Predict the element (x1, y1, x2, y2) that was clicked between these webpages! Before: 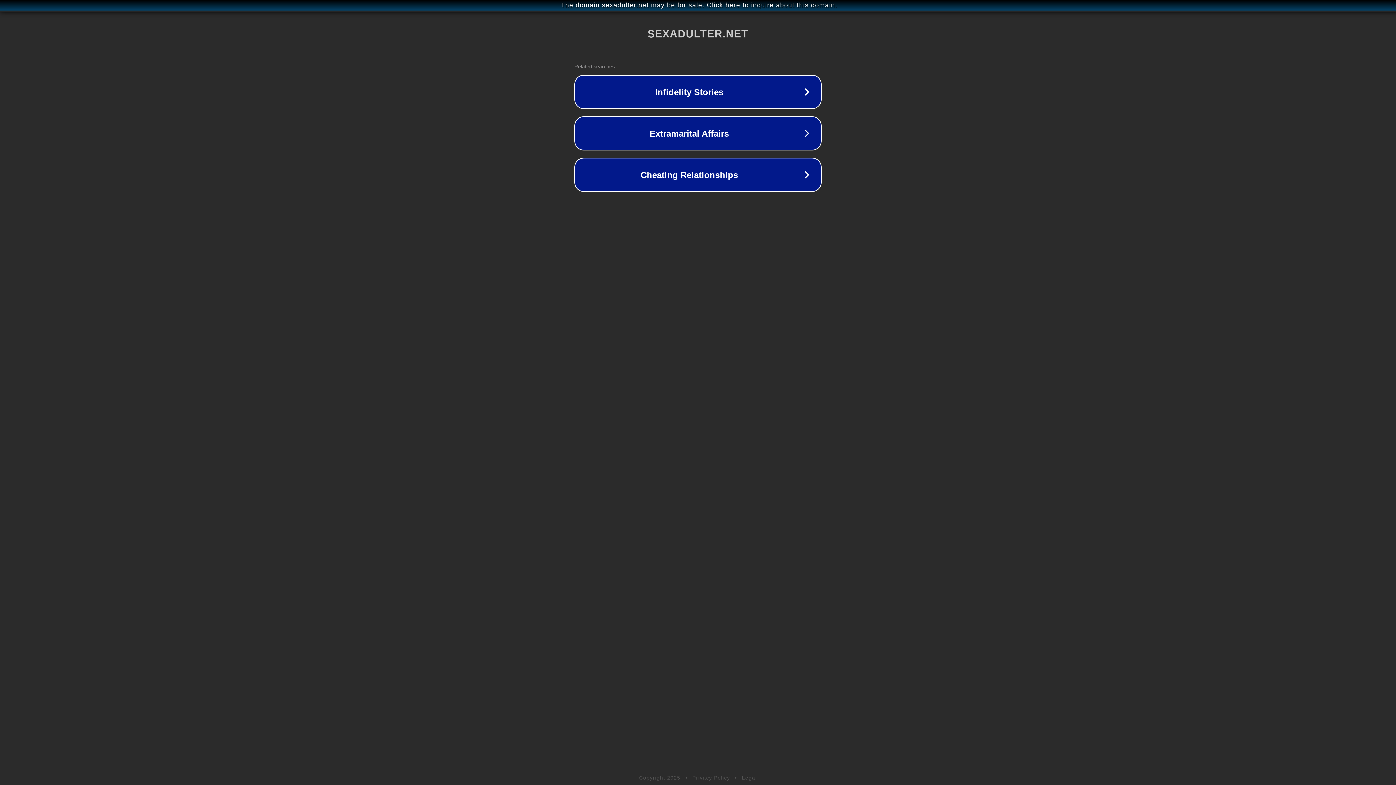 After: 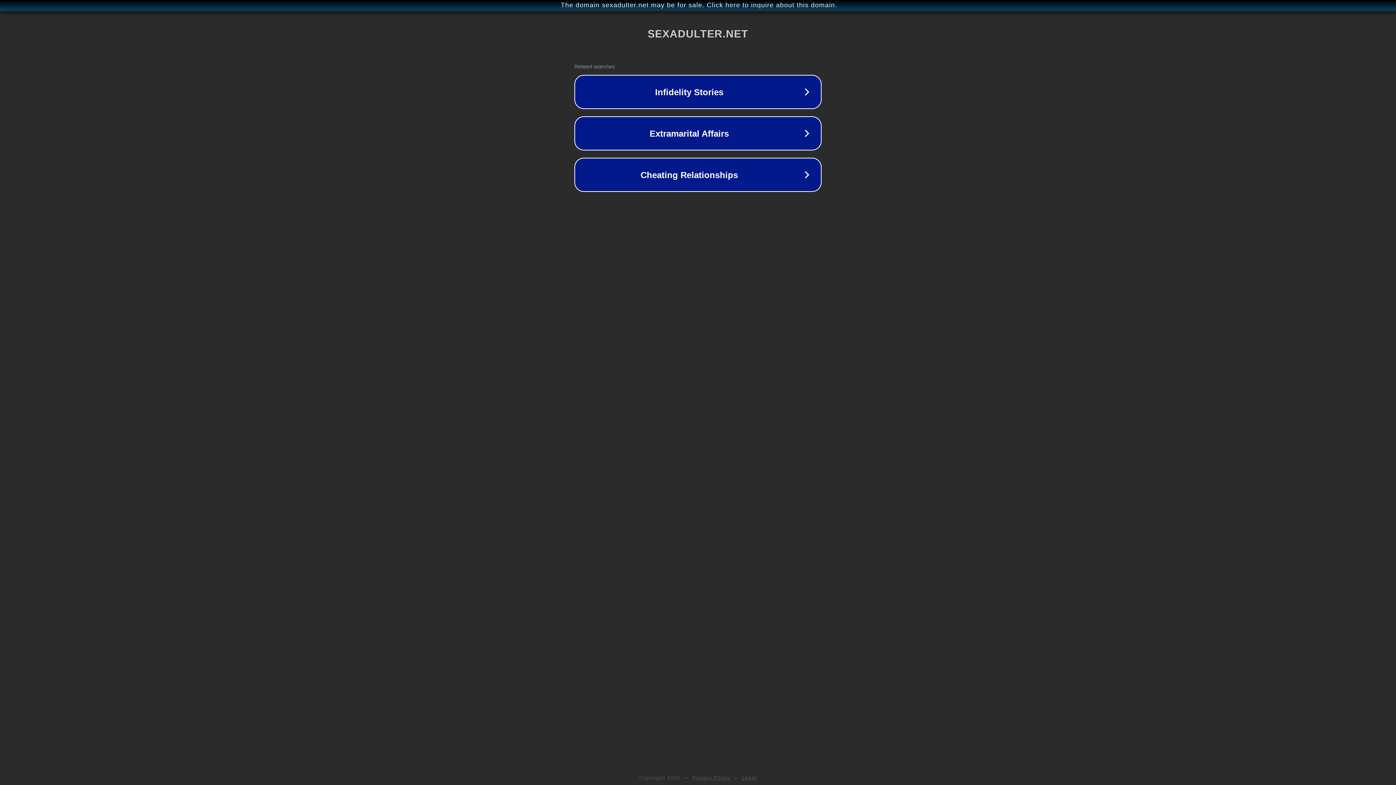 Action: bbox: (692, 775, 730, 781) label: Privacy Policy